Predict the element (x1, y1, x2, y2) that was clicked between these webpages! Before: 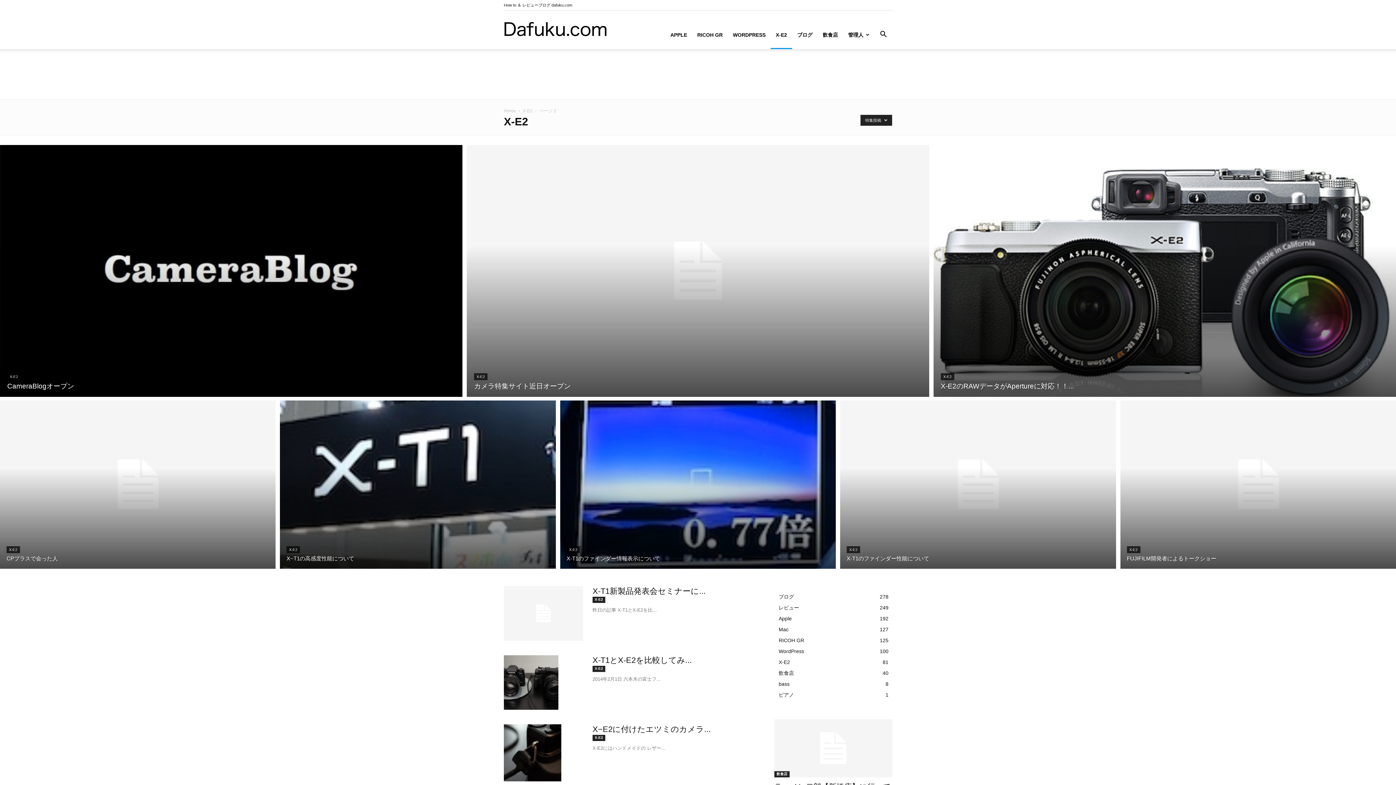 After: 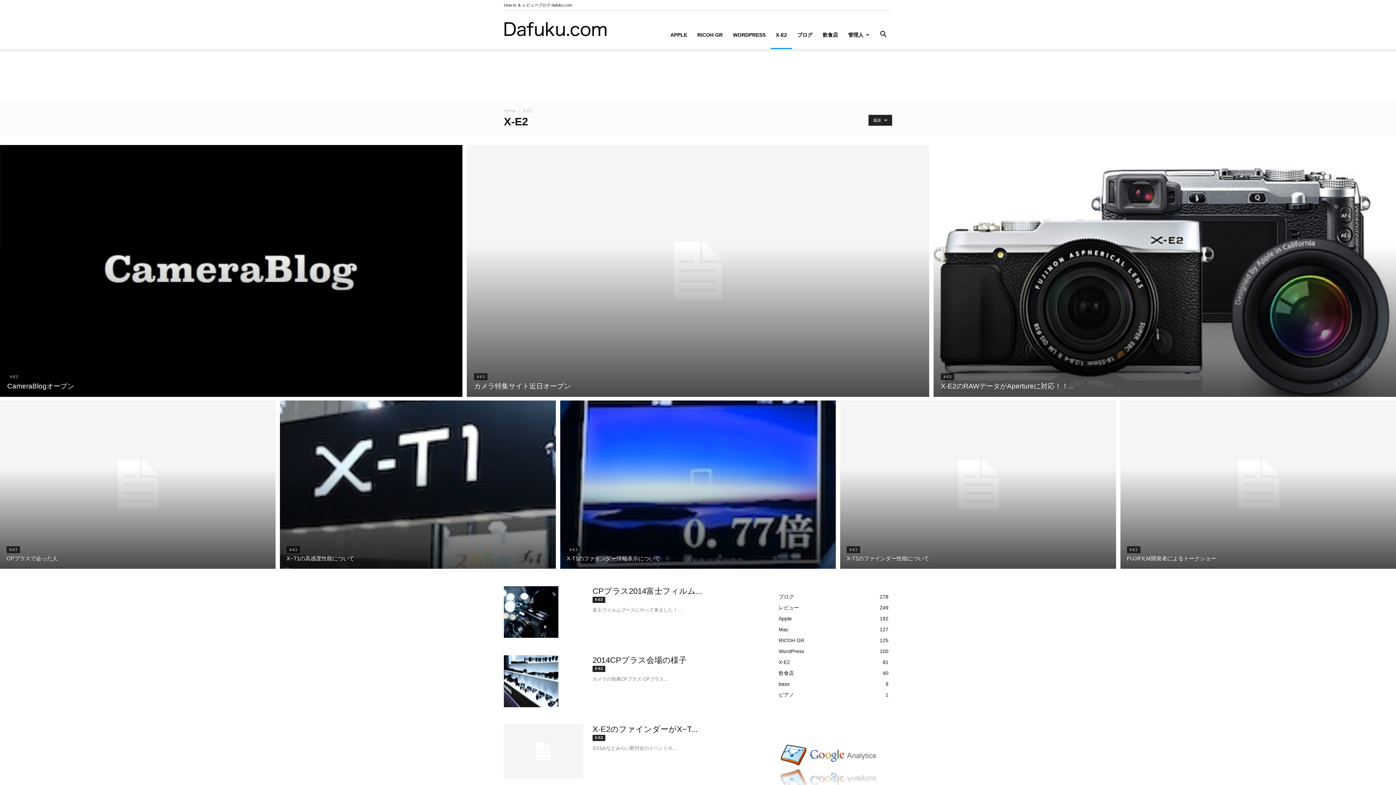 Action: bbox: (7, 373, 20, 380) label: X-E2